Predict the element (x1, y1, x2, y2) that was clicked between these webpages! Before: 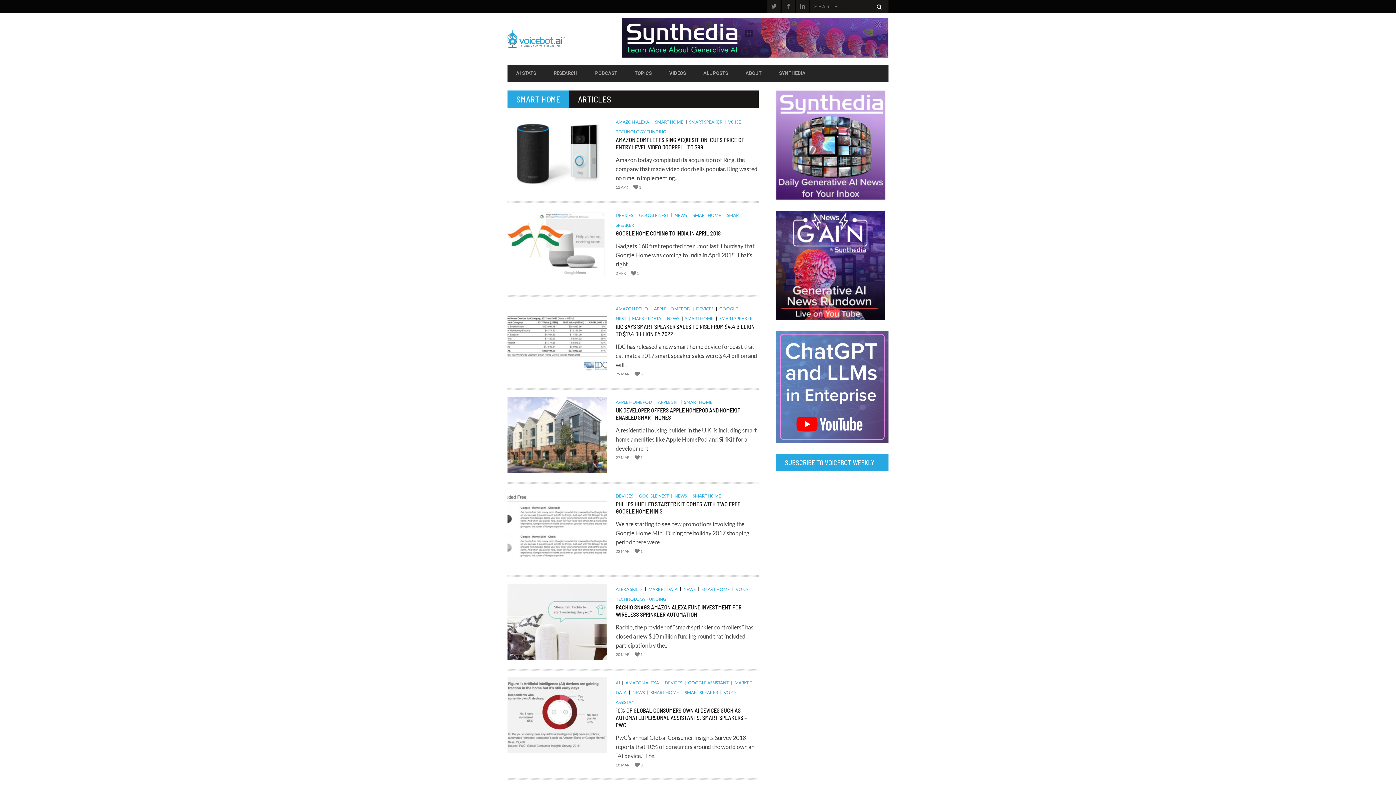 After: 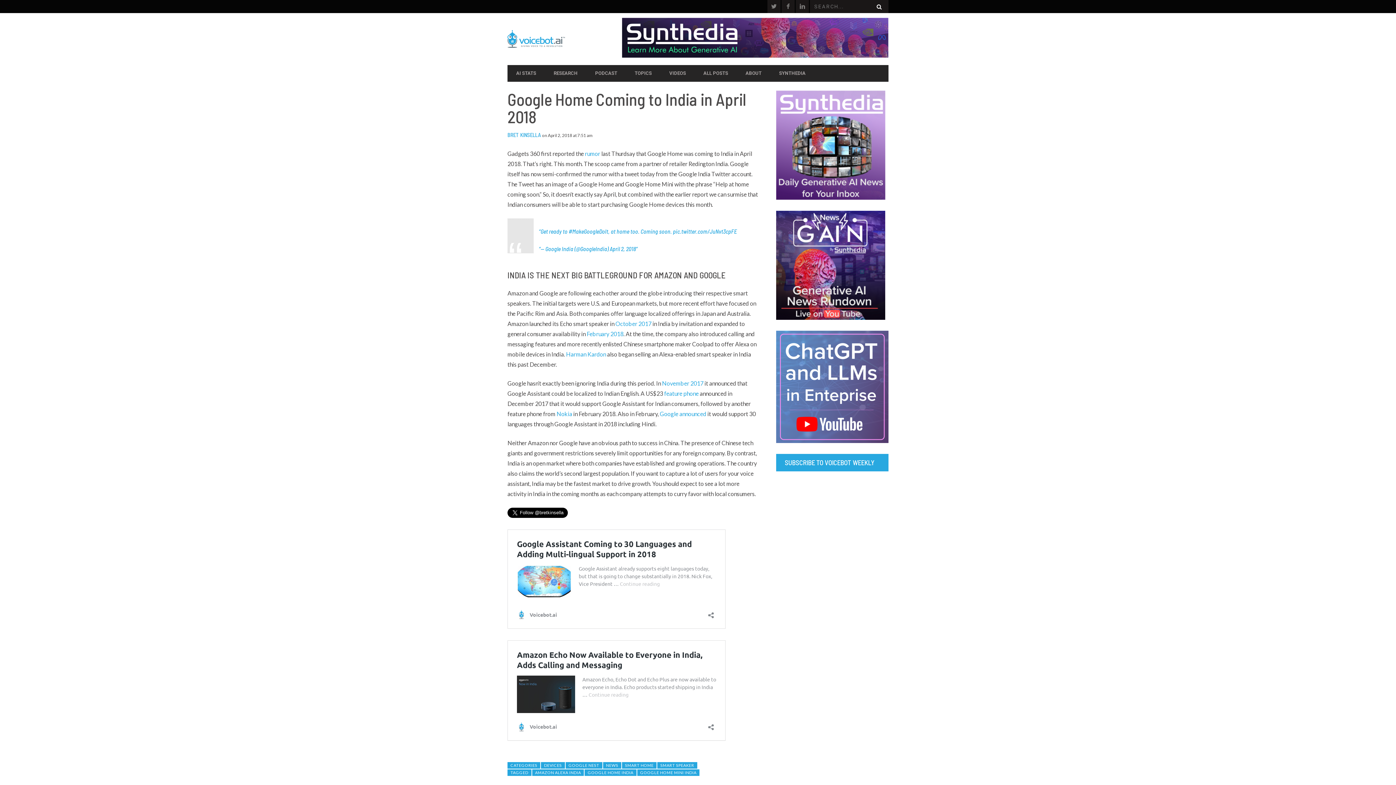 Action: bbox: (615, 229, 758, 237) label: GOOGLE HOME COMING TO INDIA IN APRIL 2018